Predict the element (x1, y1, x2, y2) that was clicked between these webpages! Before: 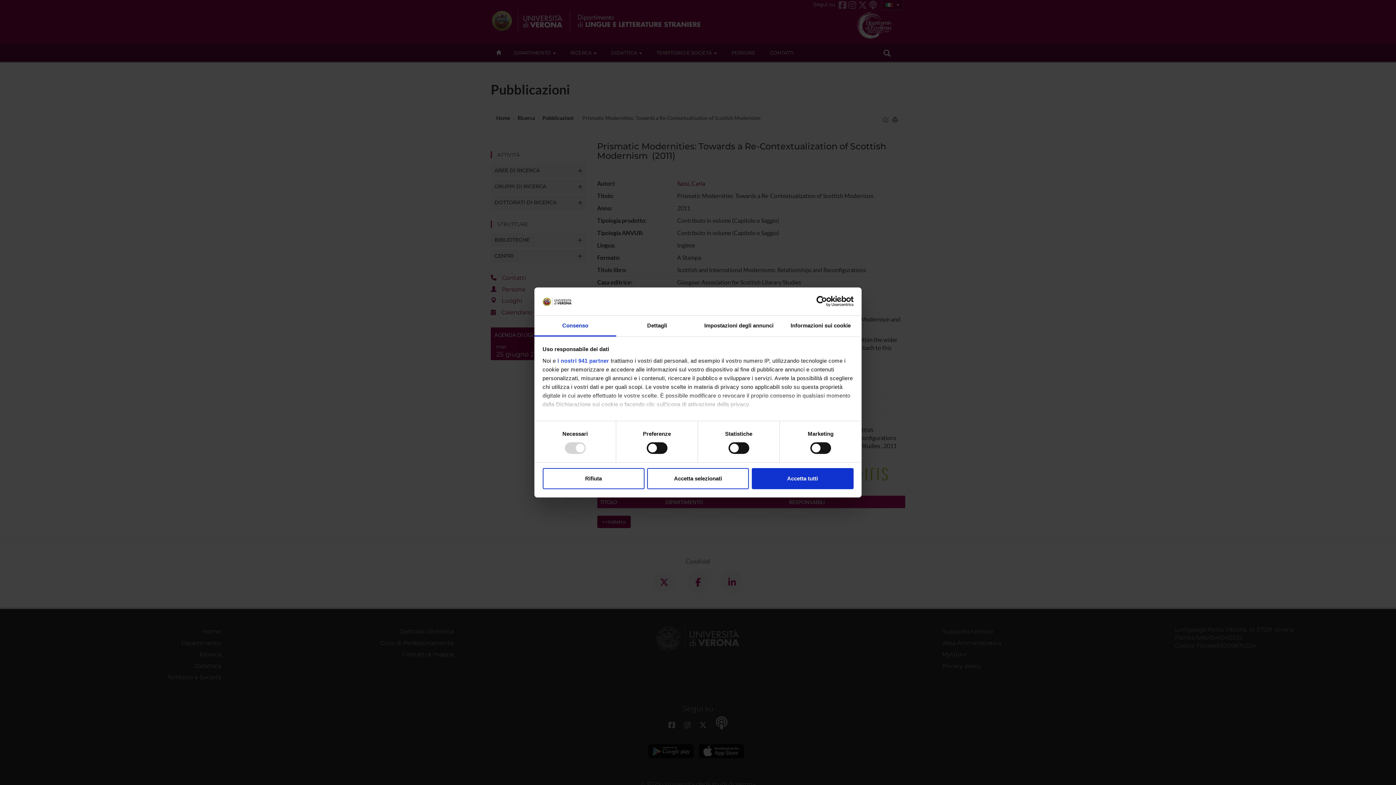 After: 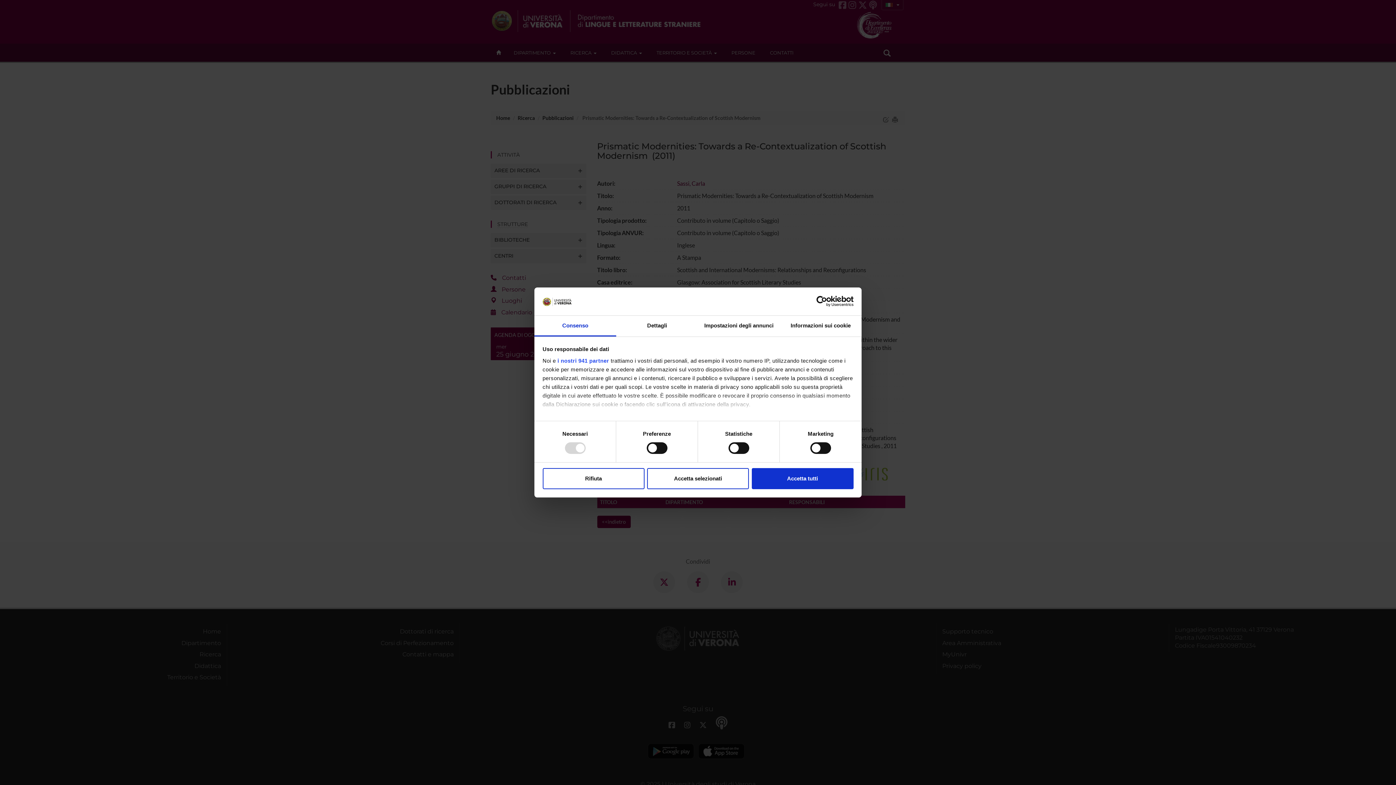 Action: label: Consenso bbox: (534, 315, 616, 336)